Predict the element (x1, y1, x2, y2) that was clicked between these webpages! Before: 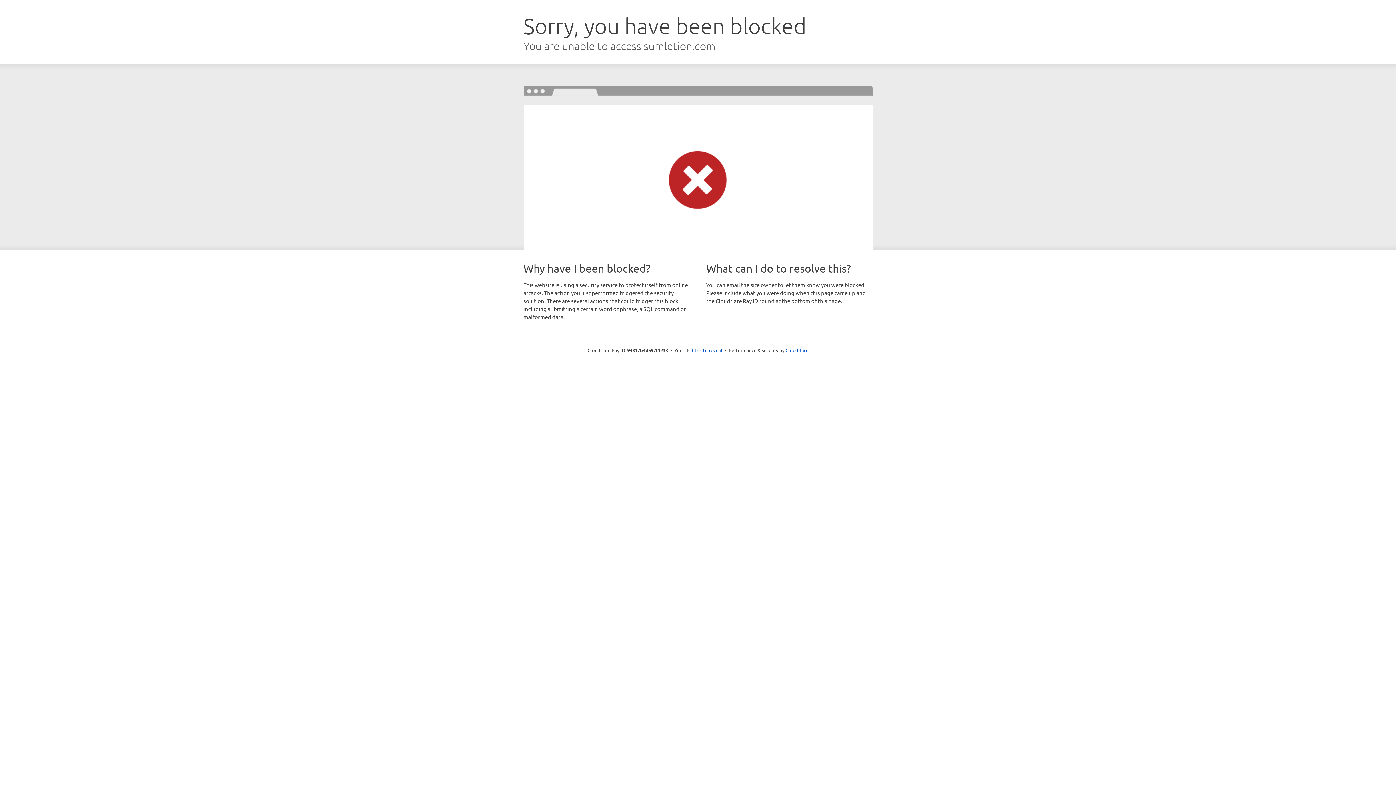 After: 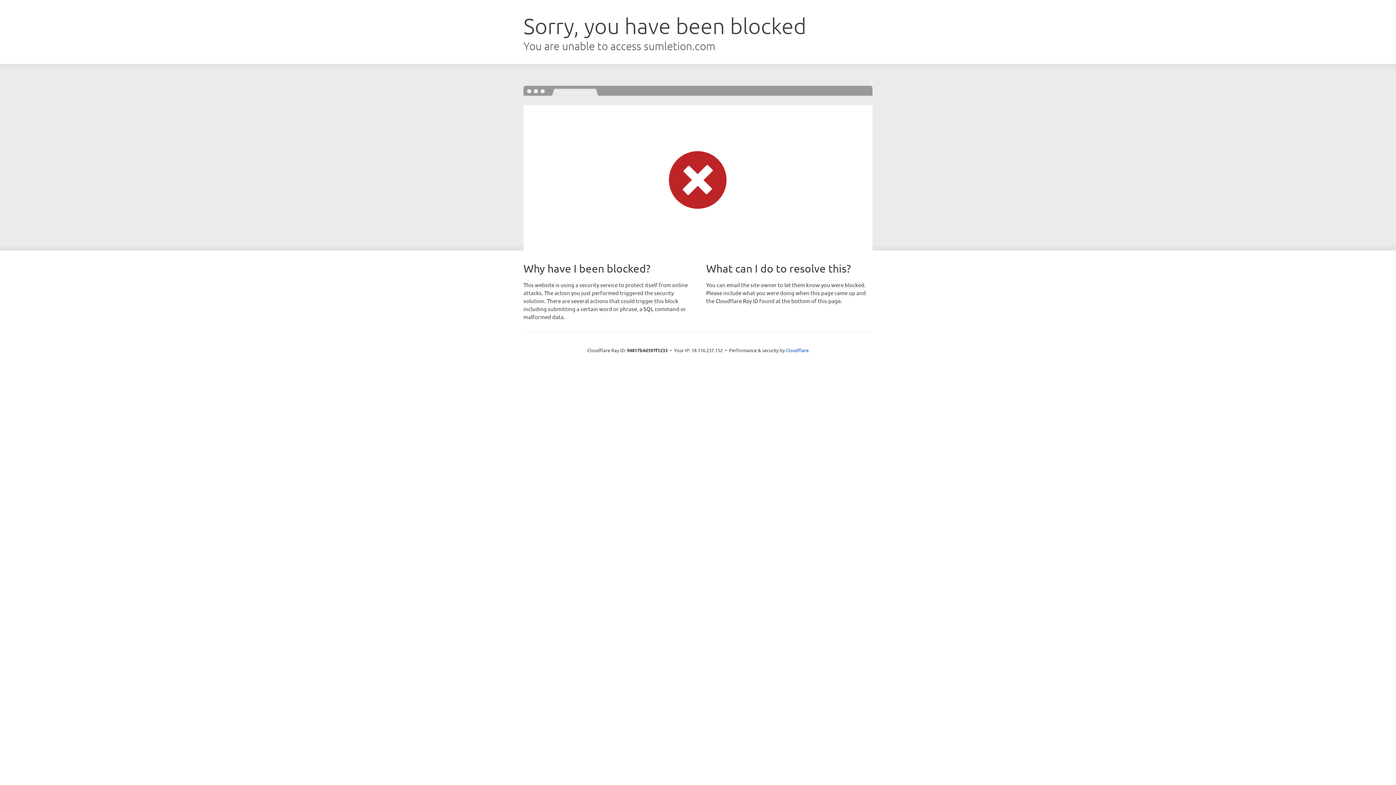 Action: bbox: (692, 346, 722, 353) label: Click to reveal